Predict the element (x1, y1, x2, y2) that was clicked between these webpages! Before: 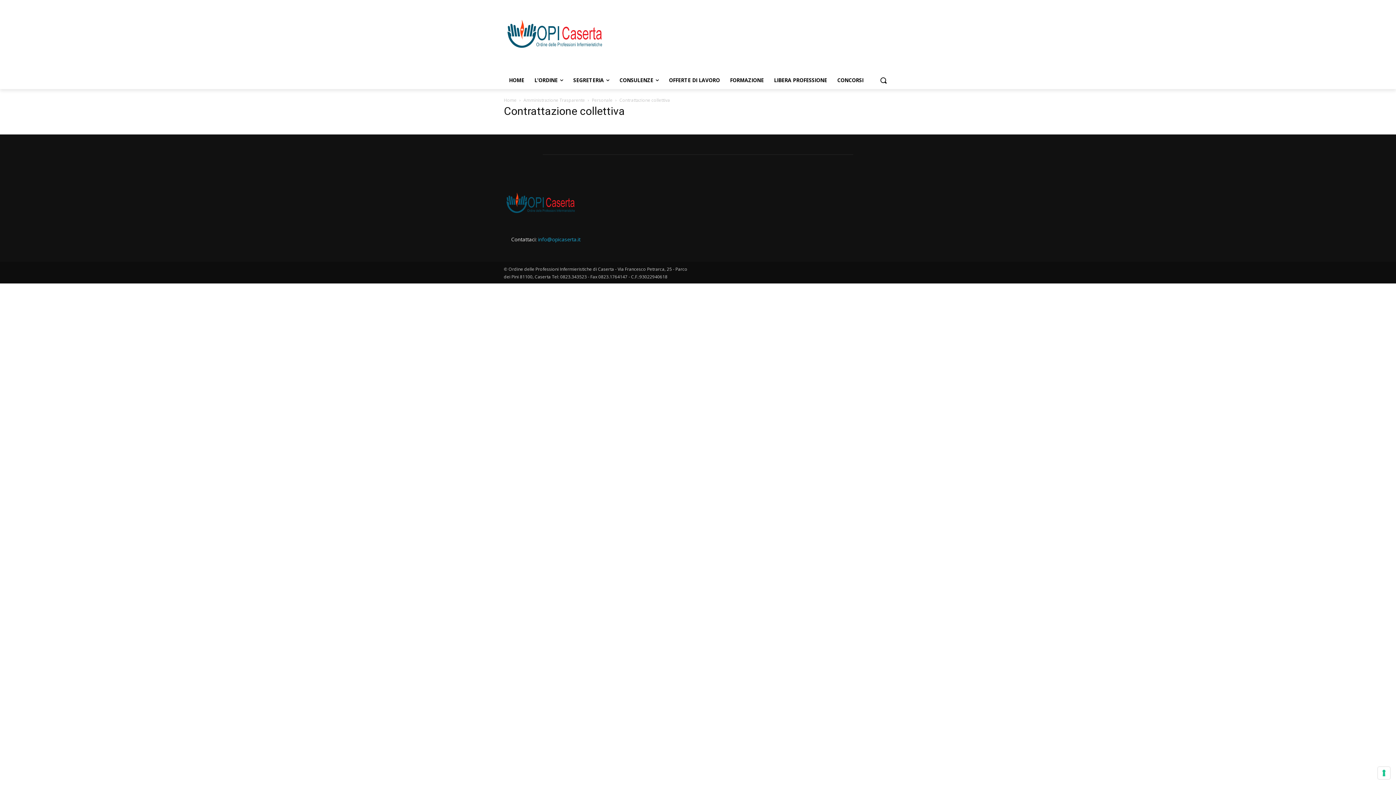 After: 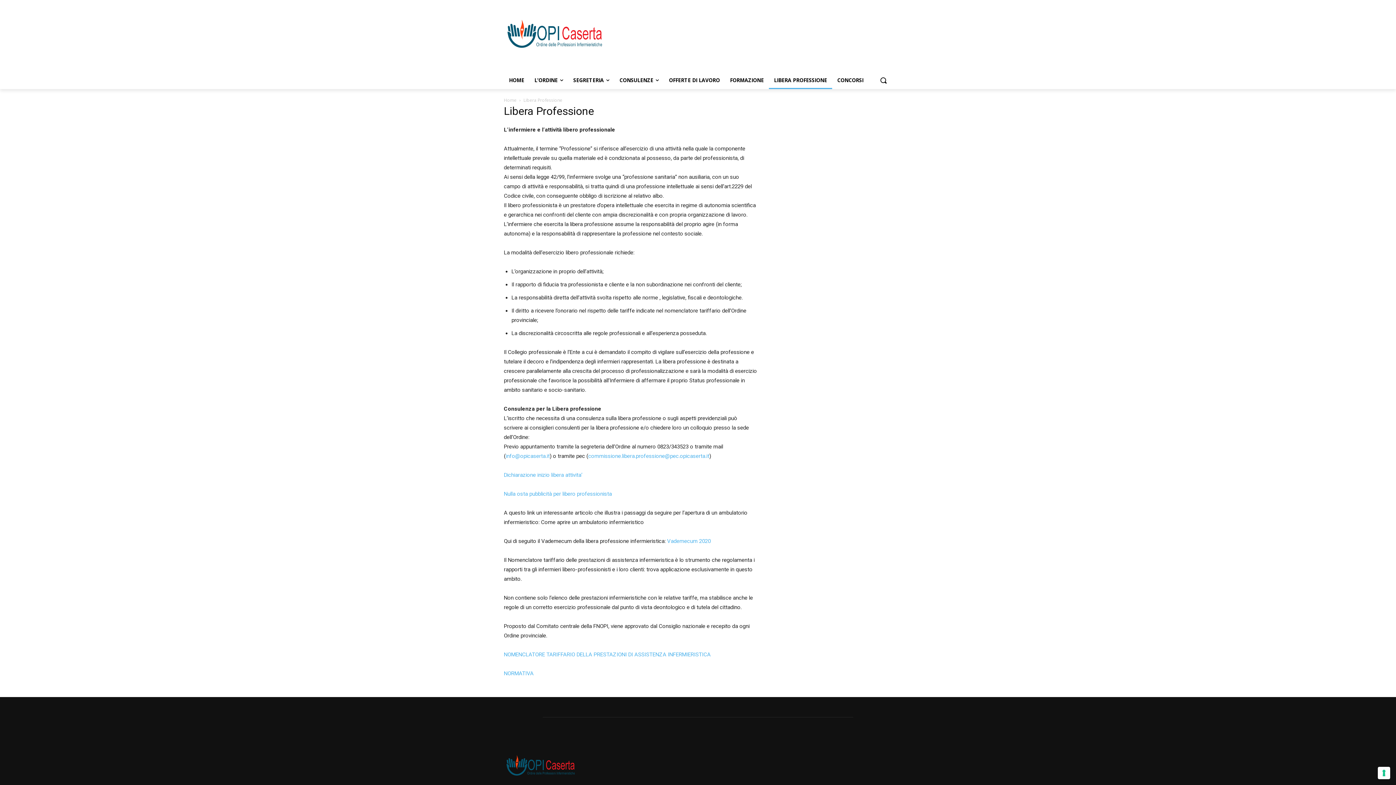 Action: bbox: (769, 71, 832, 89) label: LIBERA PROFESSIONE